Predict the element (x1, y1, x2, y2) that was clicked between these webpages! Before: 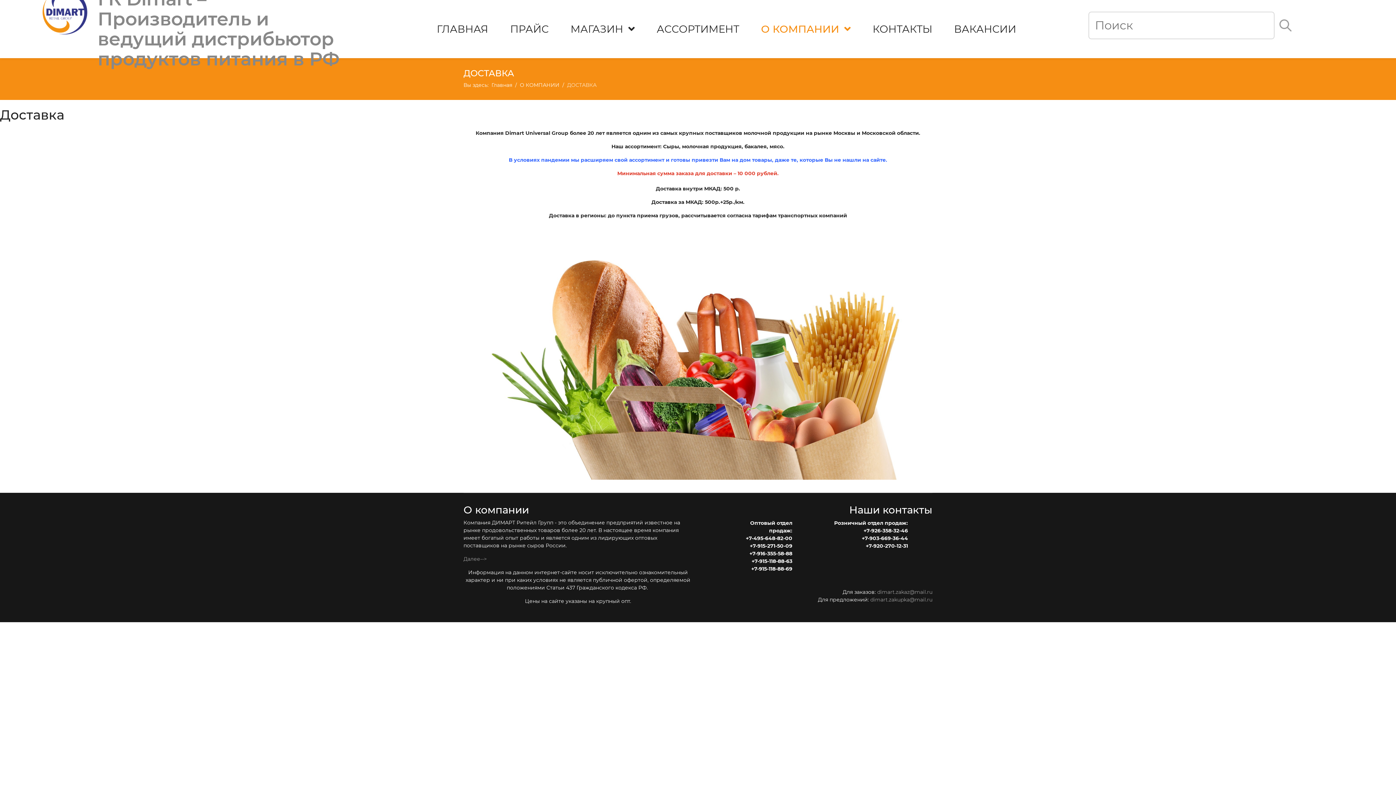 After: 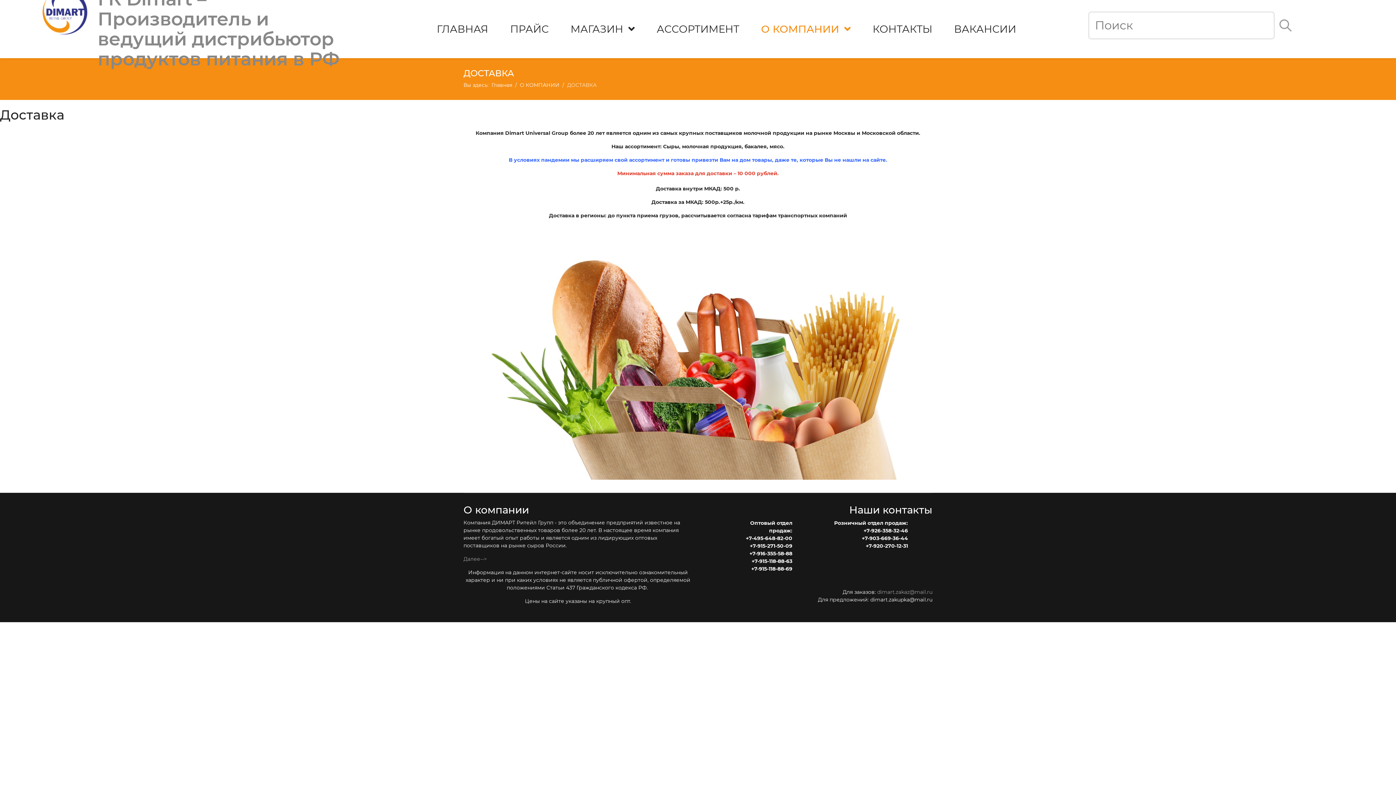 Action: label: dimart.zakupka@mail.ru bbox: (870, 596, 932, 603)